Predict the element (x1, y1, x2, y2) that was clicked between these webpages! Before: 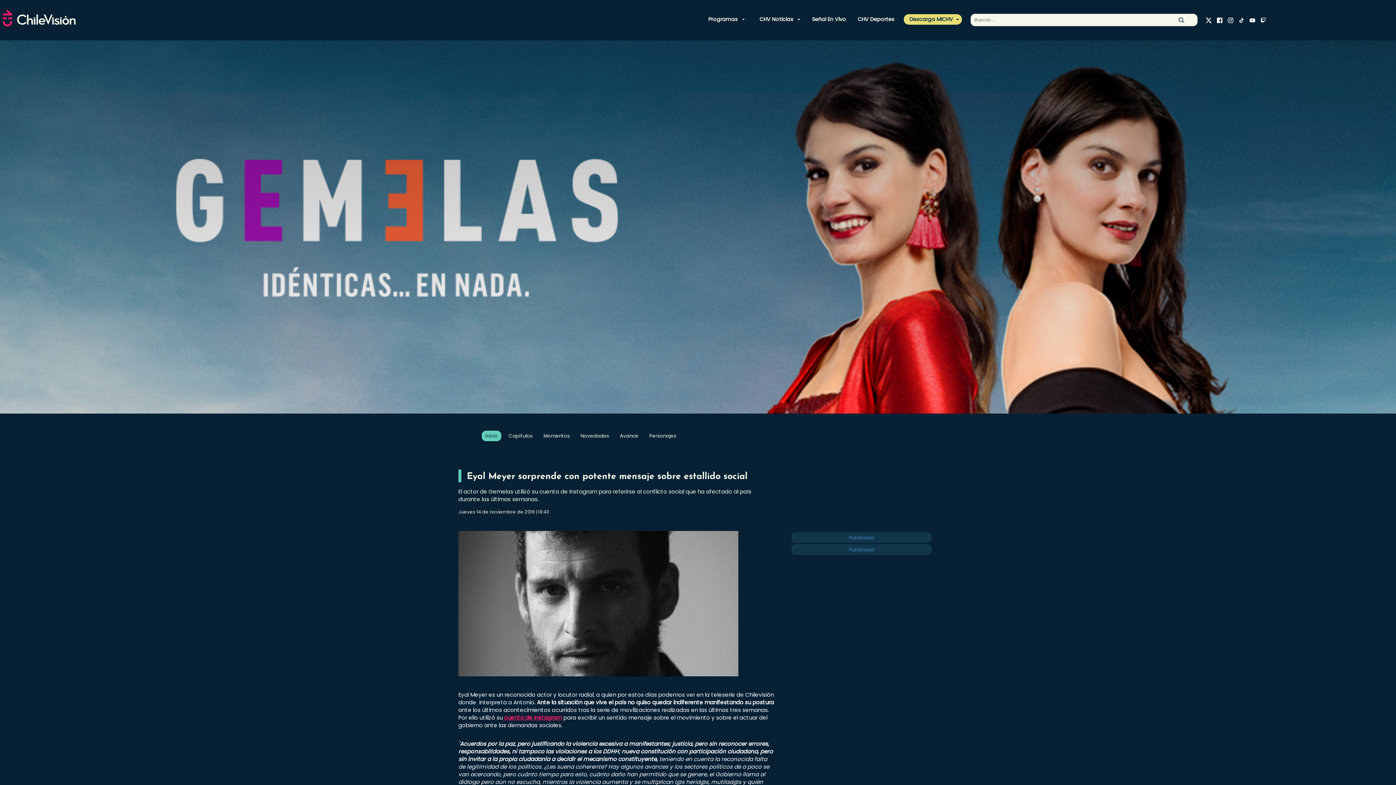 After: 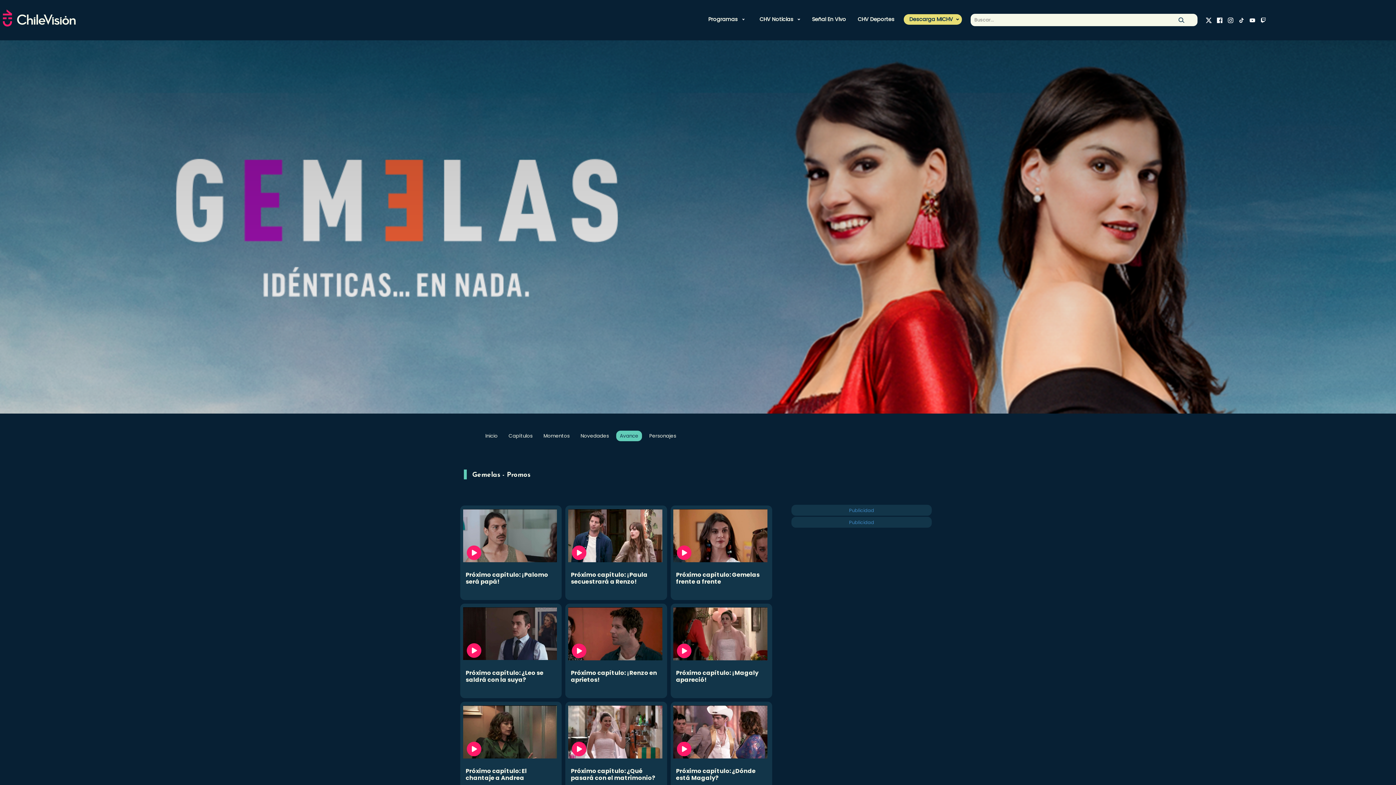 Action: bbox: (616, 430, 642, 441) label: Avance